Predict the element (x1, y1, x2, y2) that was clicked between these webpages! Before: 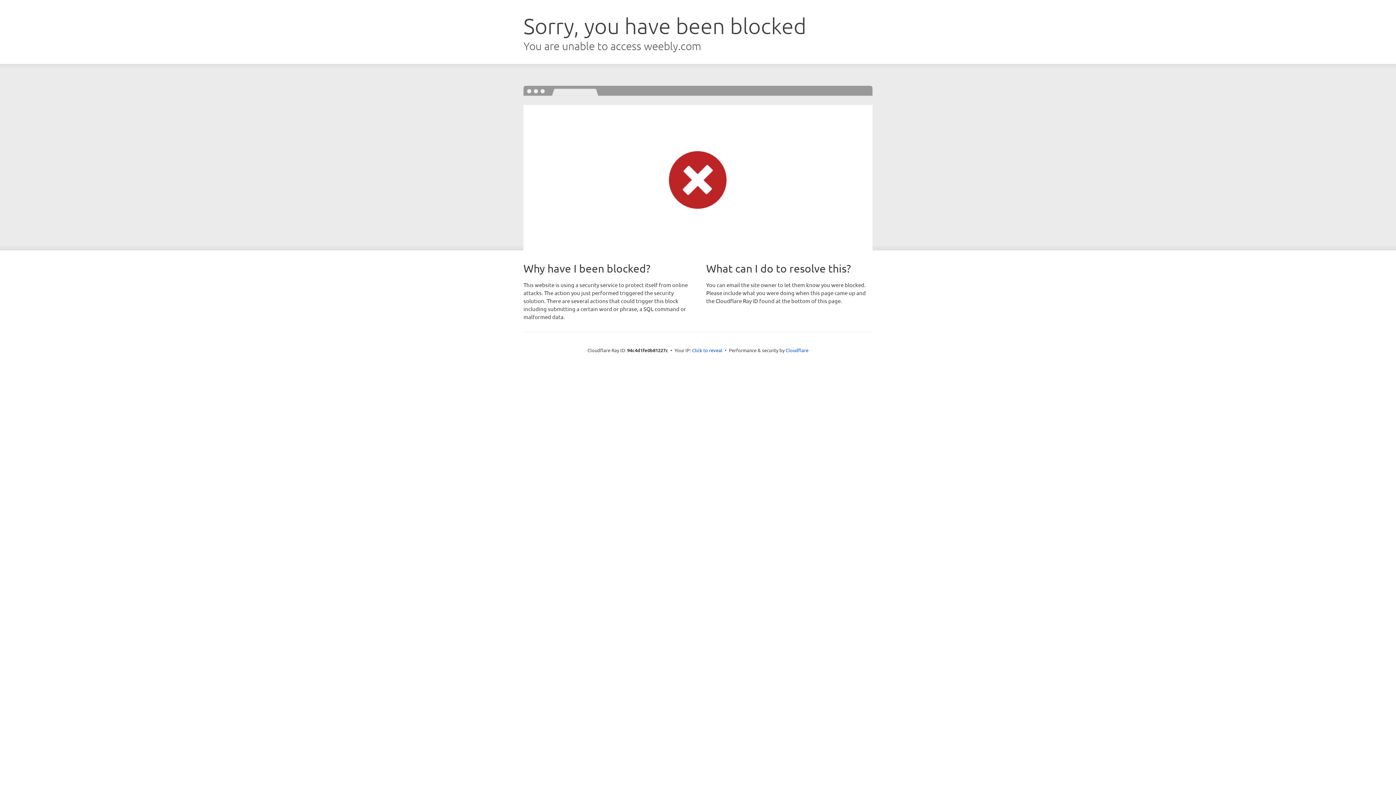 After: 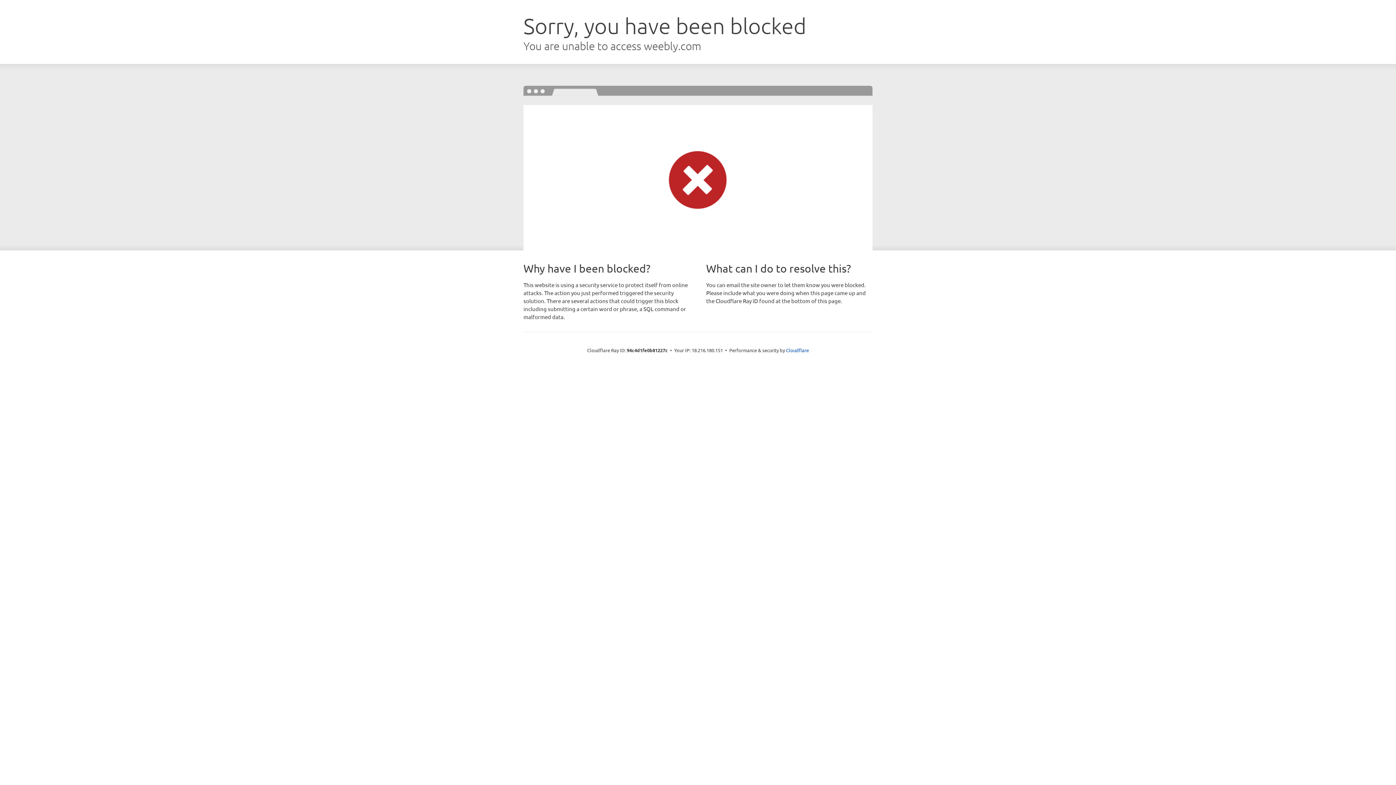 Action: label: Click to reveal bbox: (692, 346, 722, 353)